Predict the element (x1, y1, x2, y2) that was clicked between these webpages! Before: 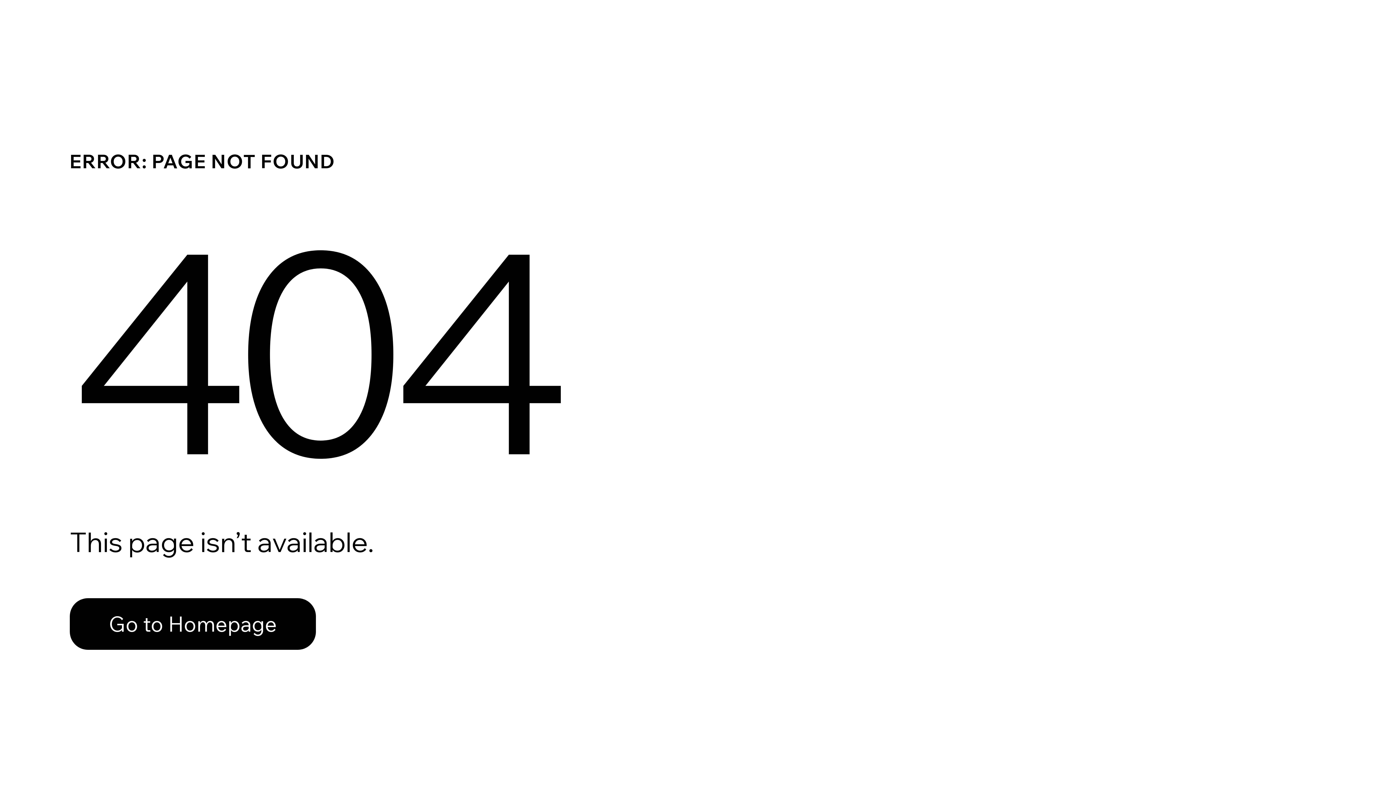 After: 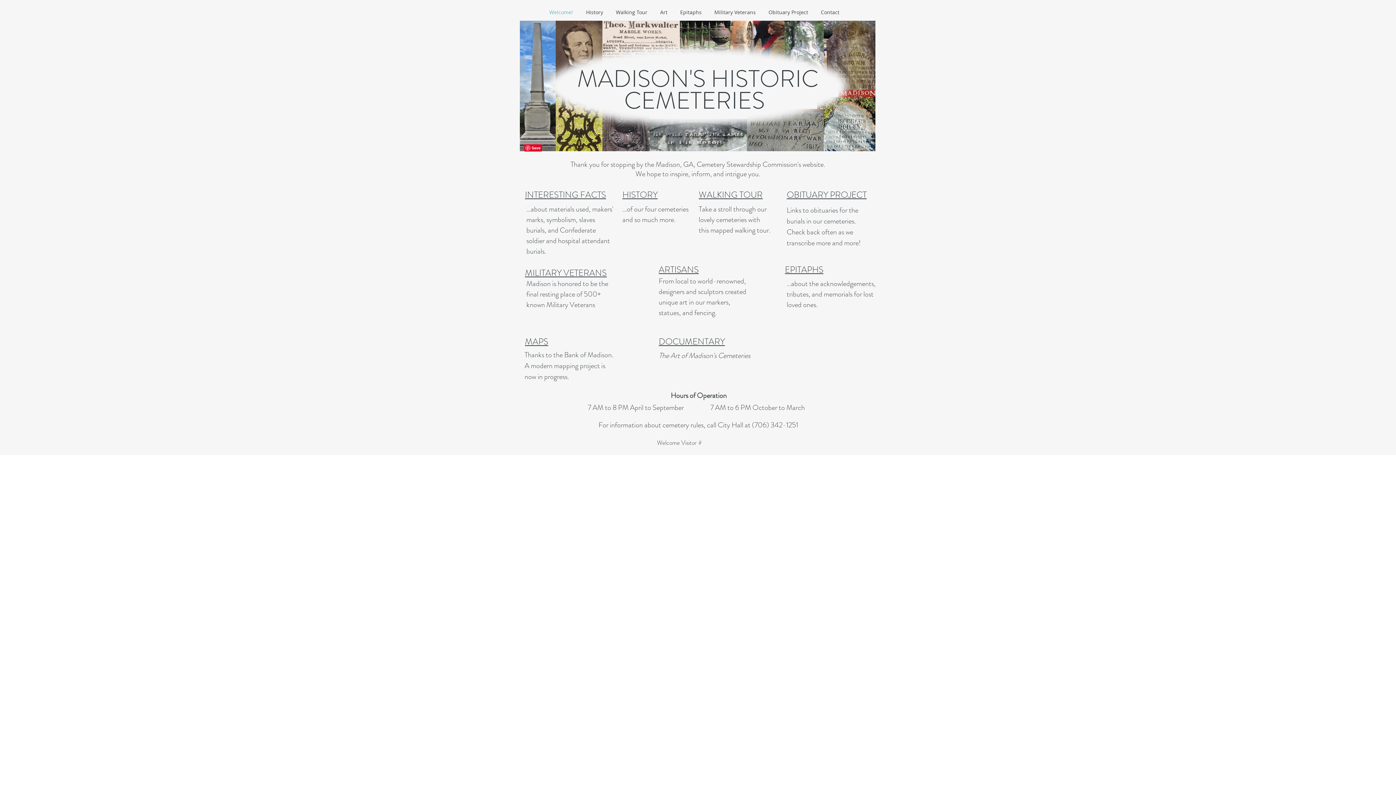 Action: label: Go to Homepage bbox: (69, 598, 316, 650)